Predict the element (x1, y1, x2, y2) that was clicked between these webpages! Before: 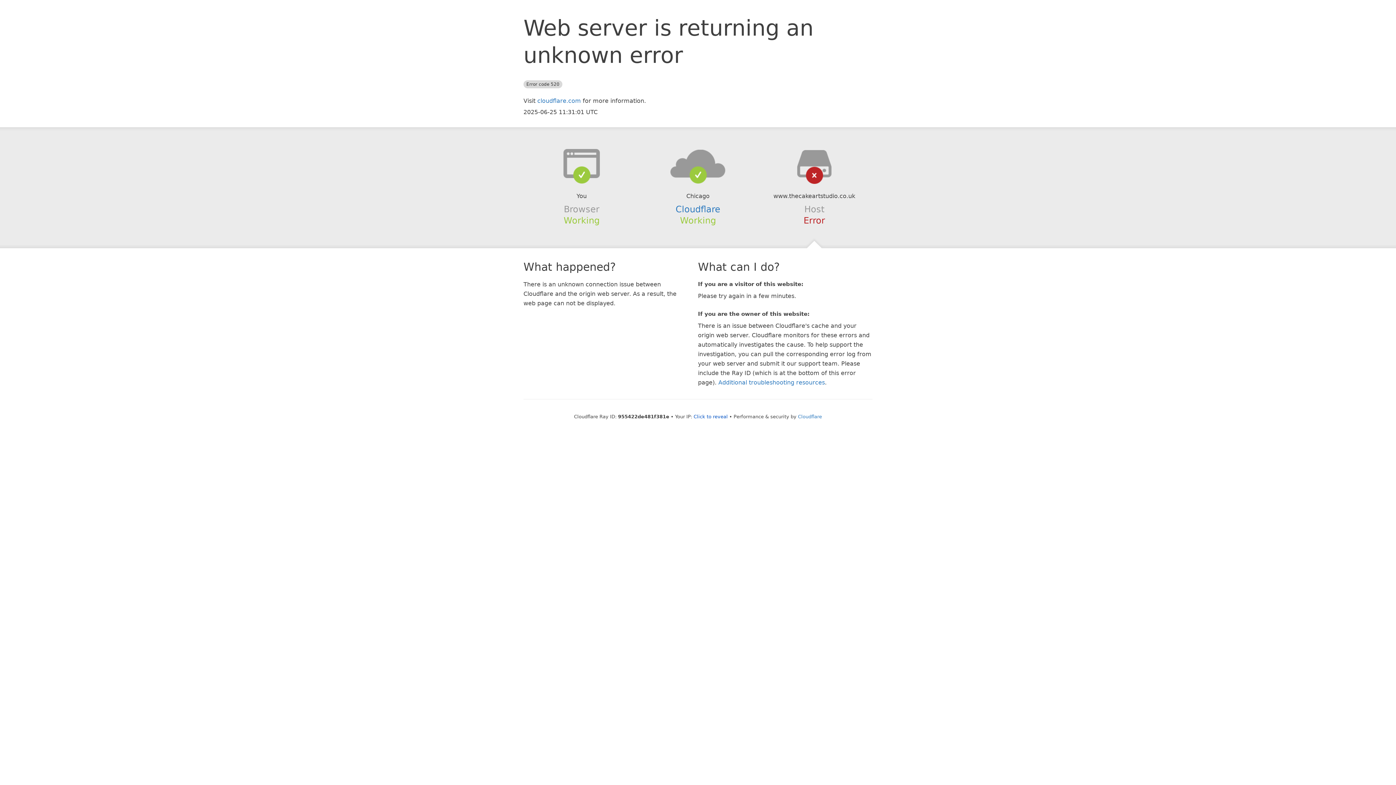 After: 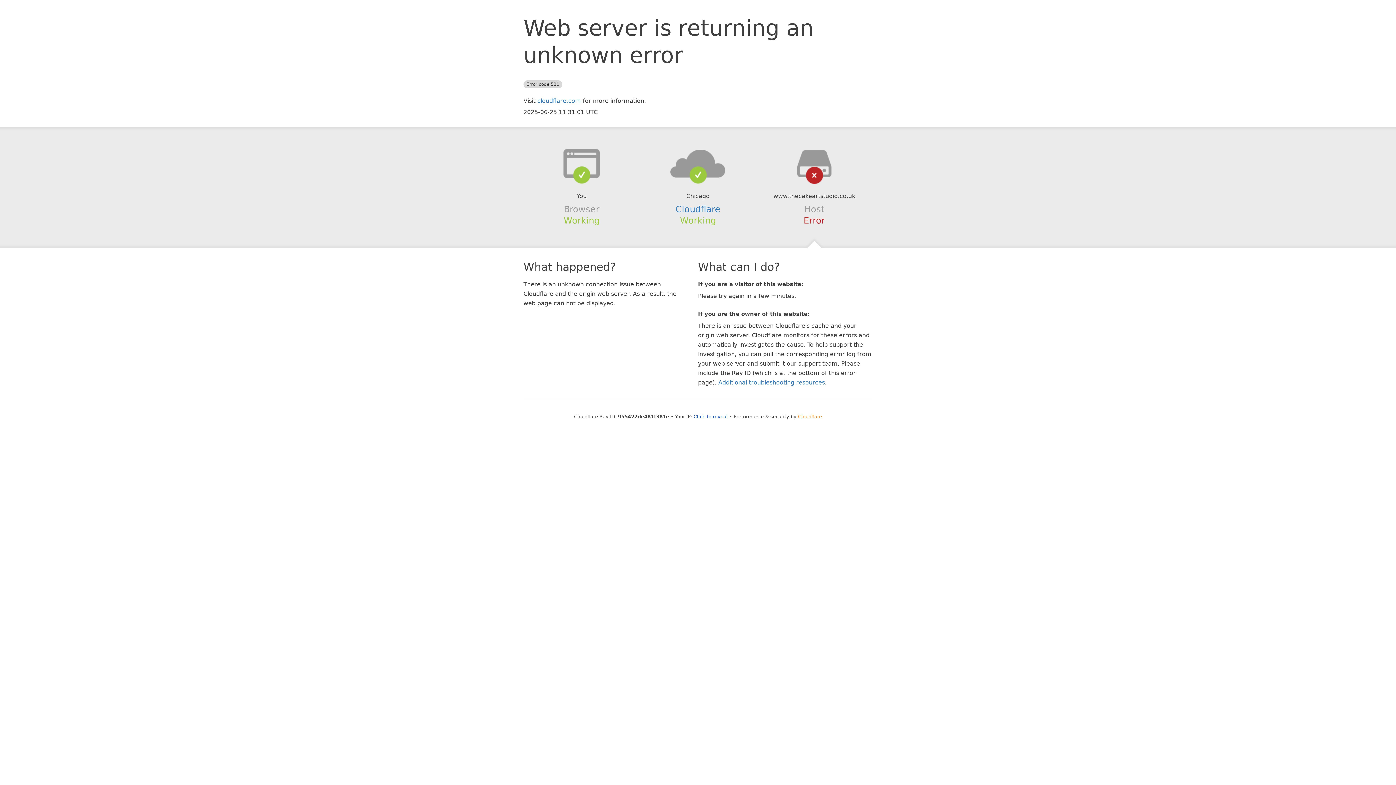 Action: bbox: (798, 414, 822, 419) label: Cloudflare